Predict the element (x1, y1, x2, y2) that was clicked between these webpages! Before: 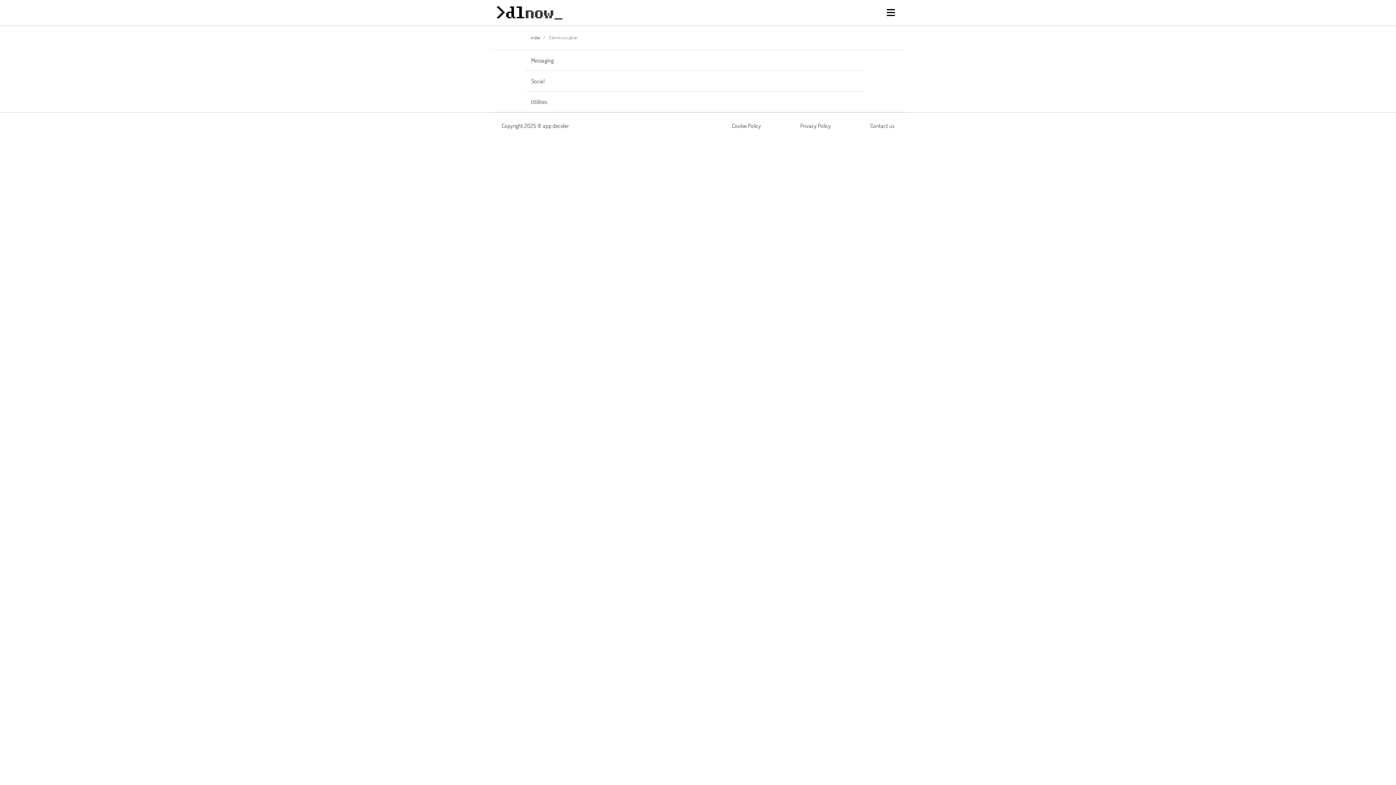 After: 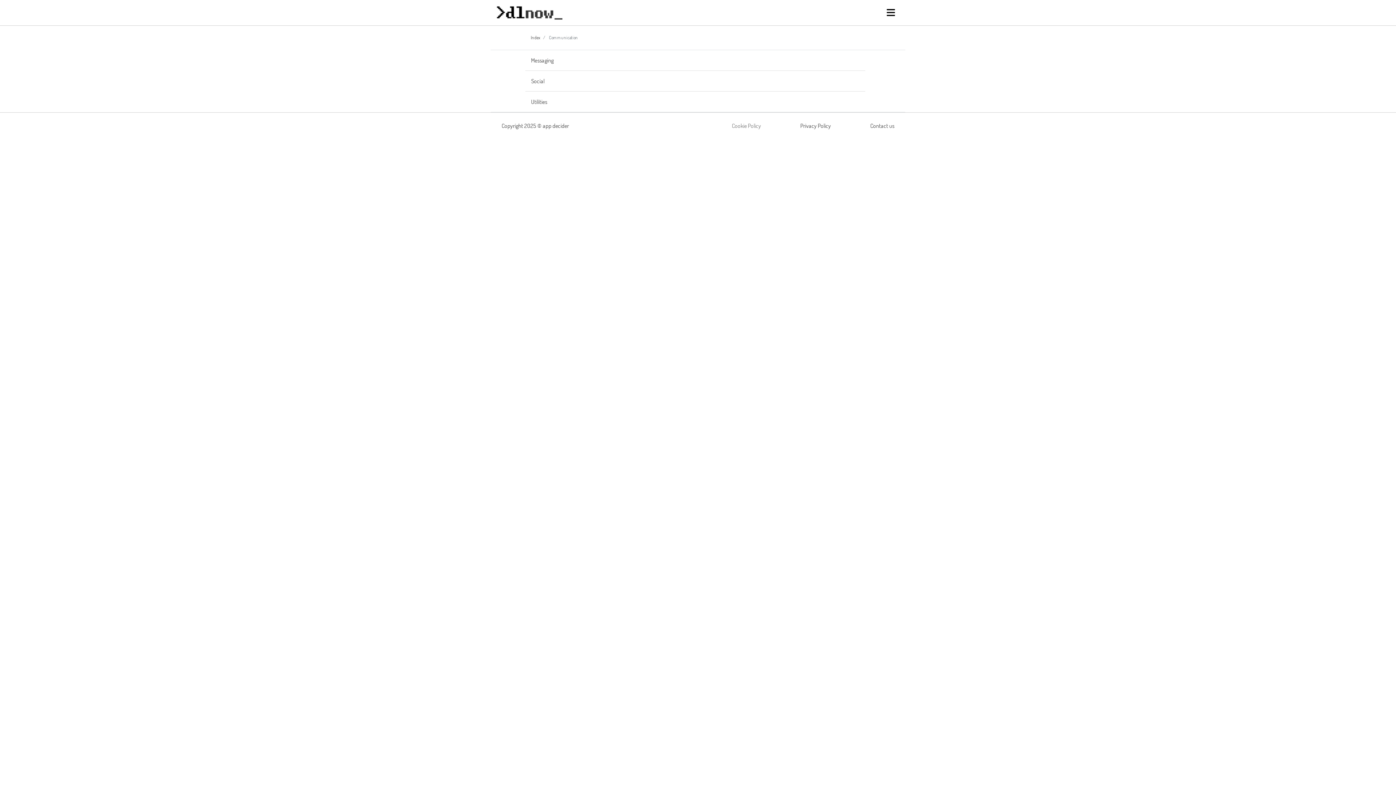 Action: bbox: (732, 122, 761, 129) label: Cookie Policy